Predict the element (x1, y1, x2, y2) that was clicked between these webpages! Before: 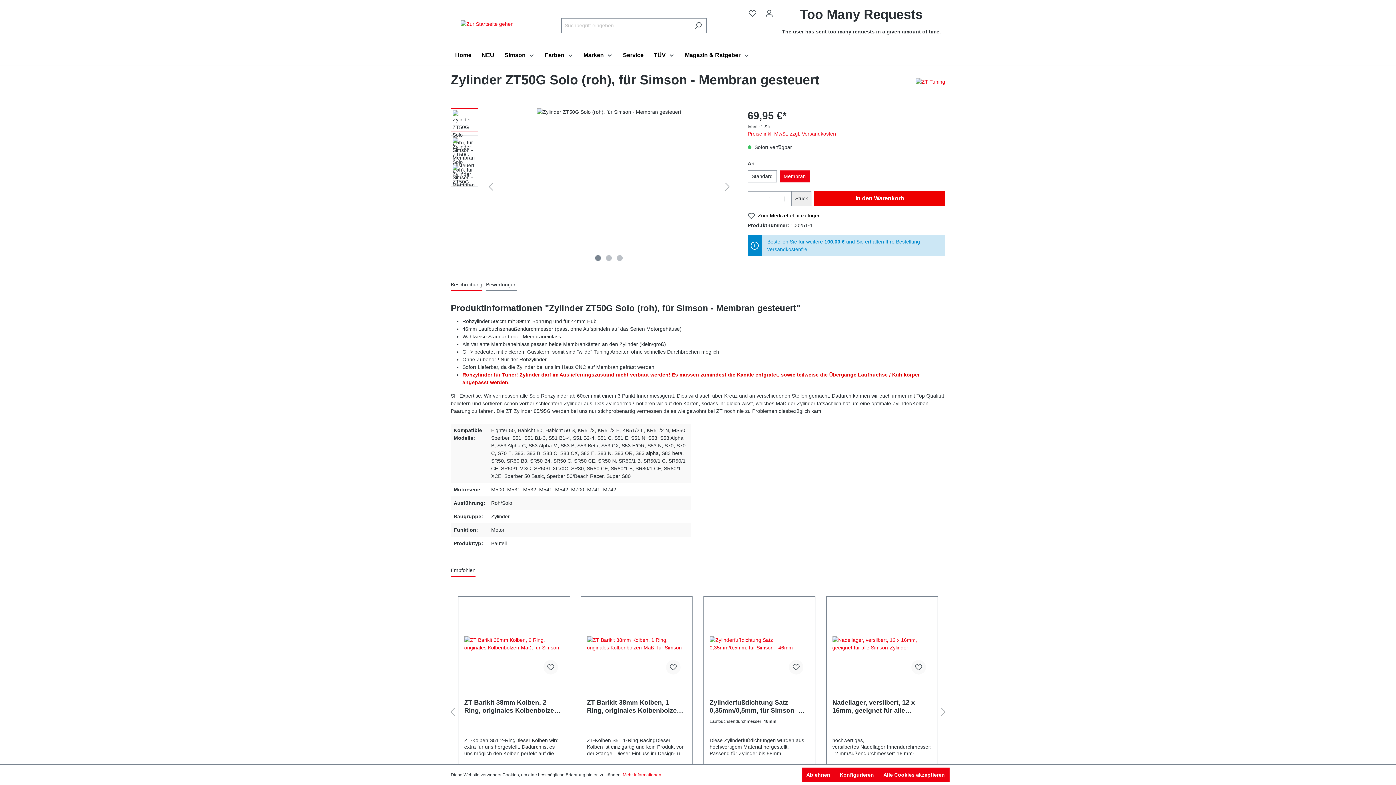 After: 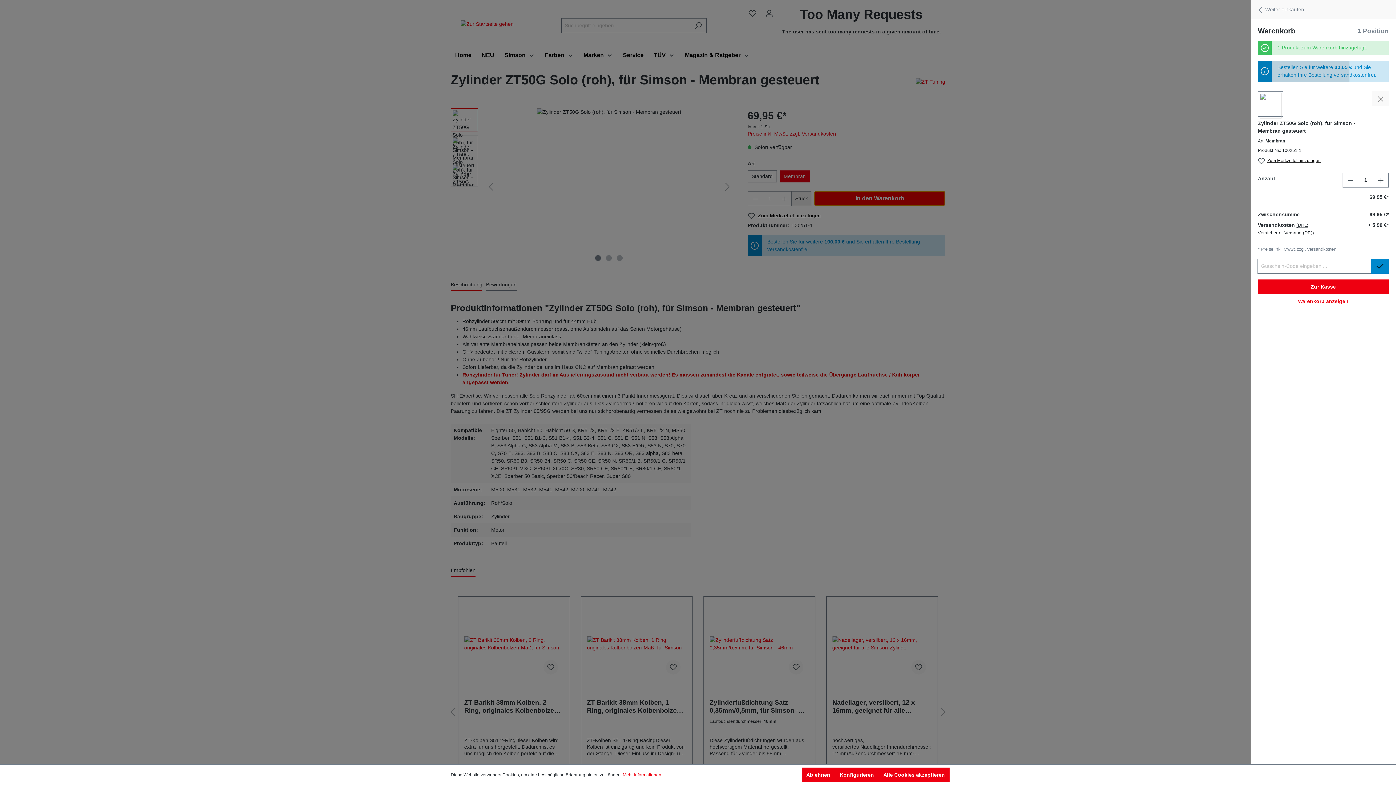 Action: bbox: (814, 191, 945, 205) label: In den Warenkorb